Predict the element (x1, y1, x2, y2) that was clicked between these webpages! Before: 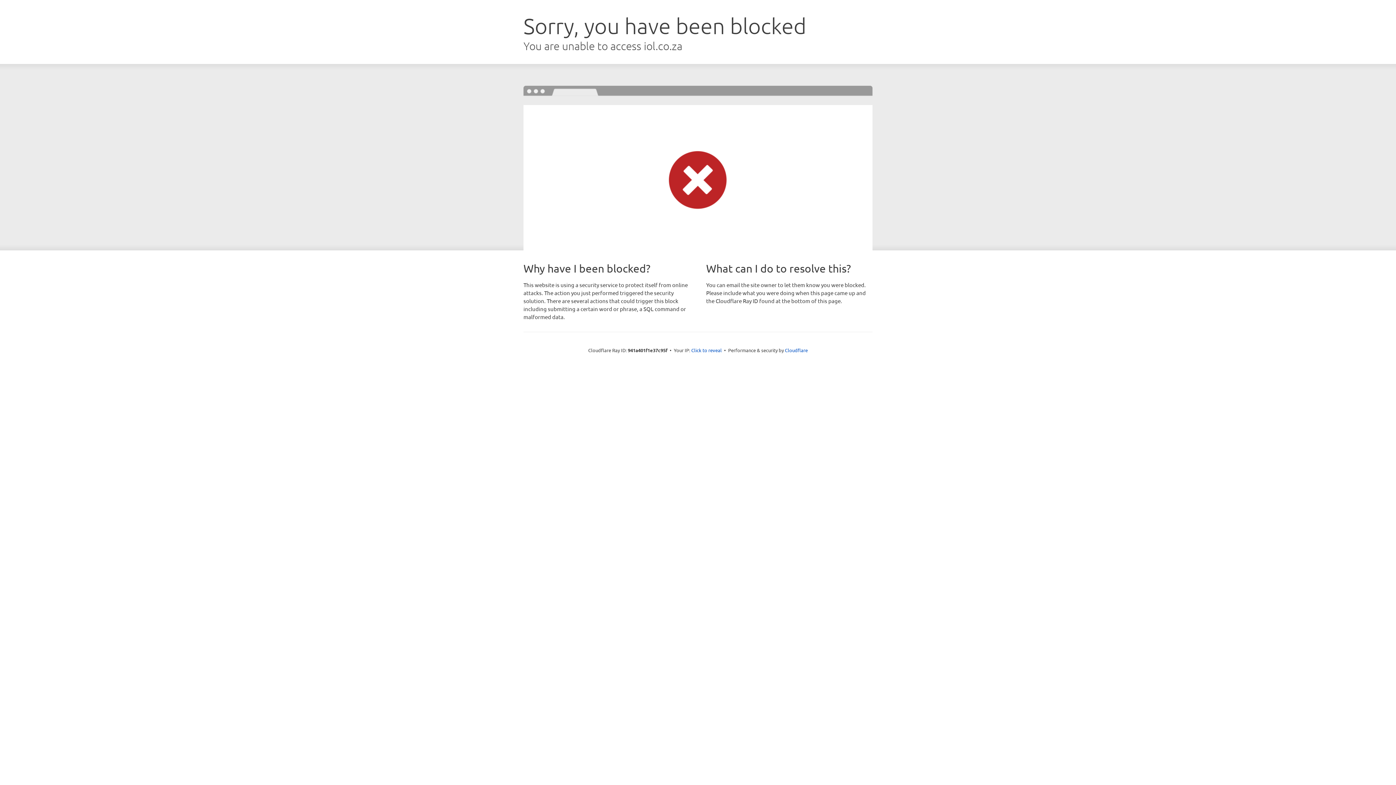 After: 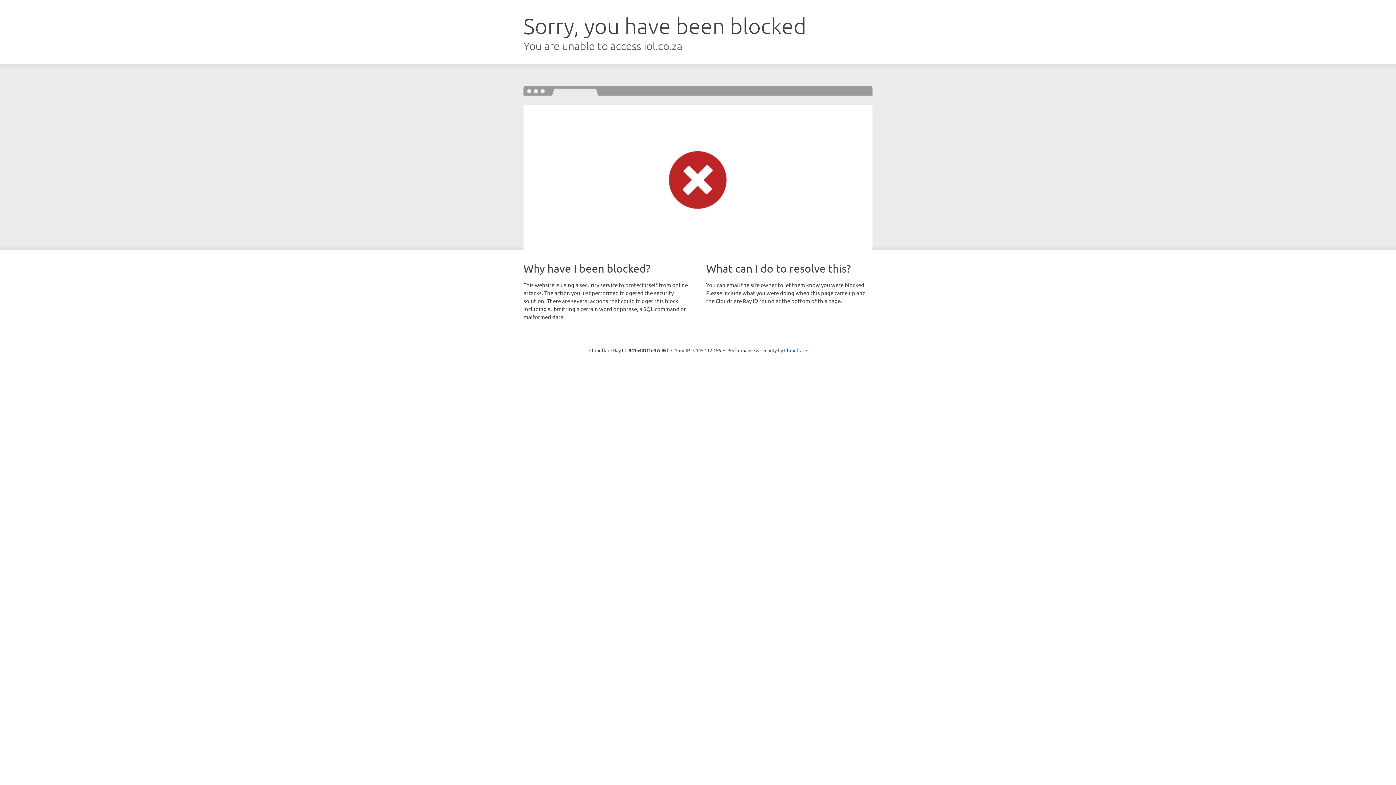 Action: bbox: (691, 346, 722, 353) label: Click to reveal